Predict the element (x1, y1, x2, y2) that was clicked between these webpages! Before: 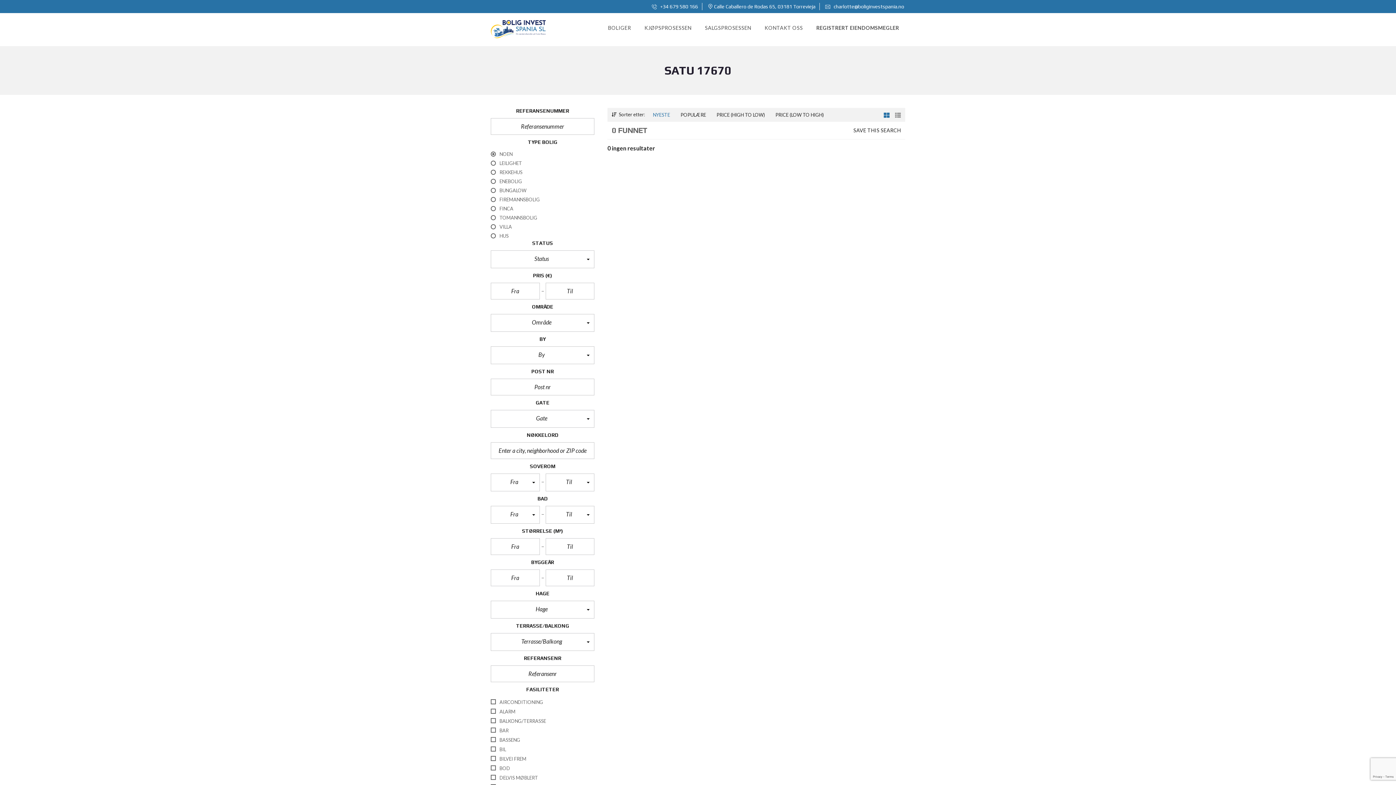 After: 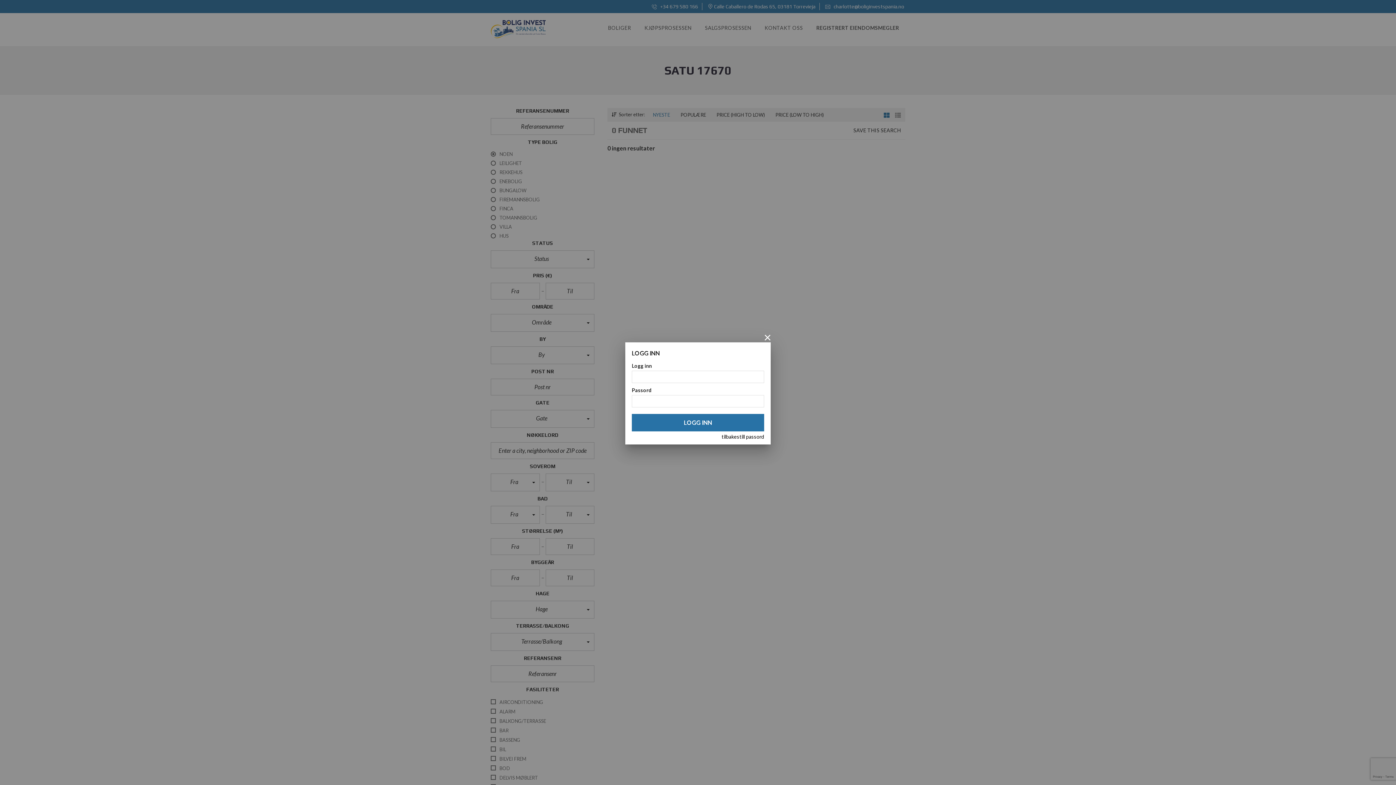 Action: bbox: (849, 124, 905, 137) label: SAVE THIS SEARCH